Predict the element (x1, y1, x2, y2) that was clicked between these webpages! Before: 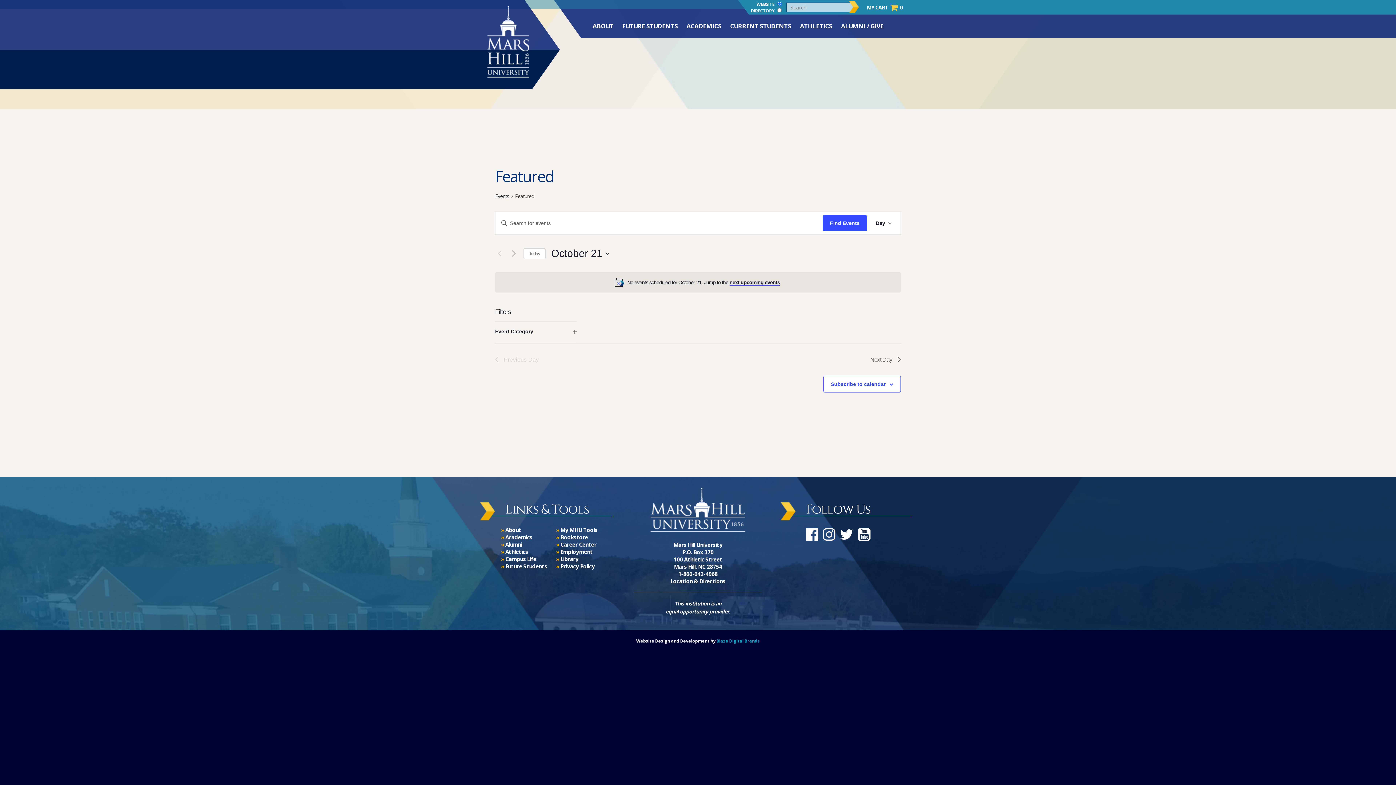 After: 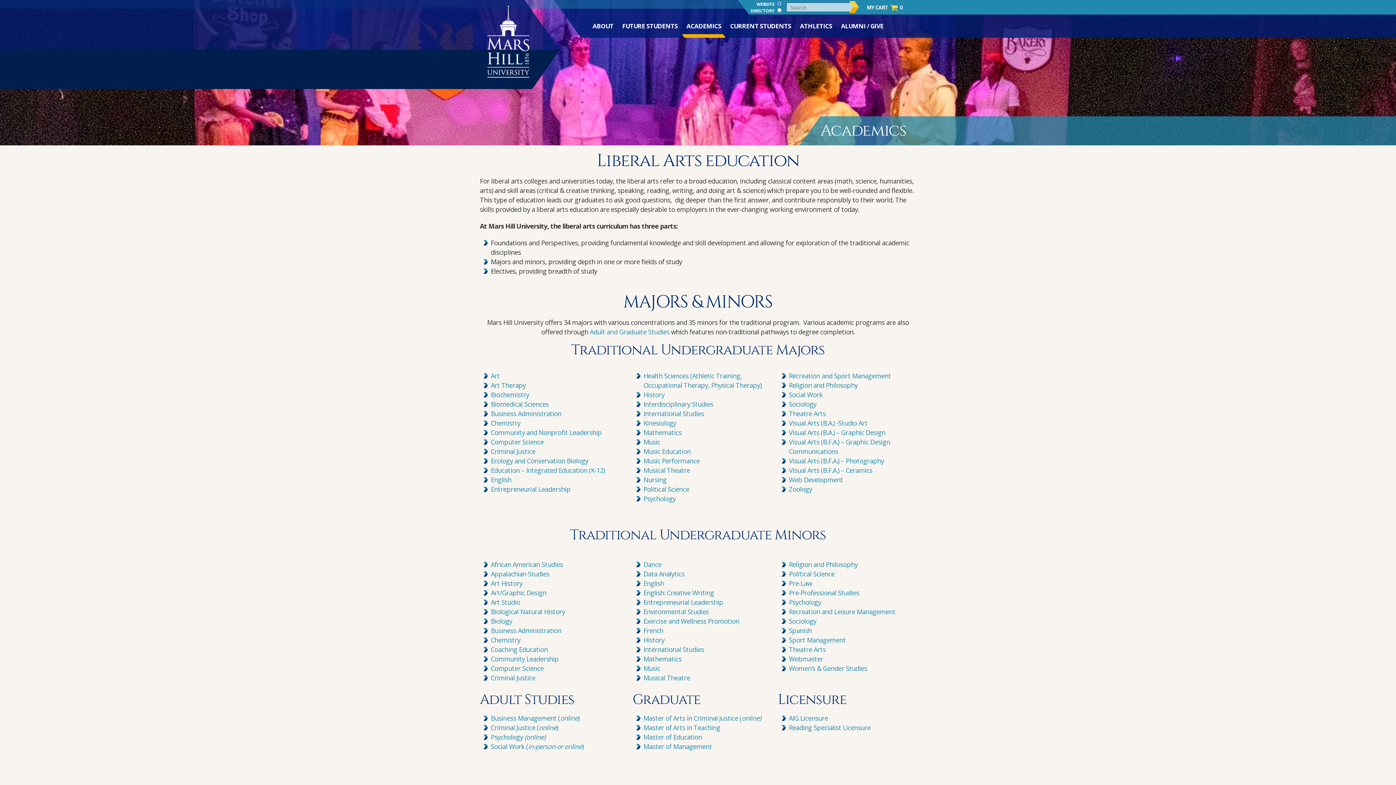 Action: label: ACADEMICS bbox: (682, 14, 725, 37)